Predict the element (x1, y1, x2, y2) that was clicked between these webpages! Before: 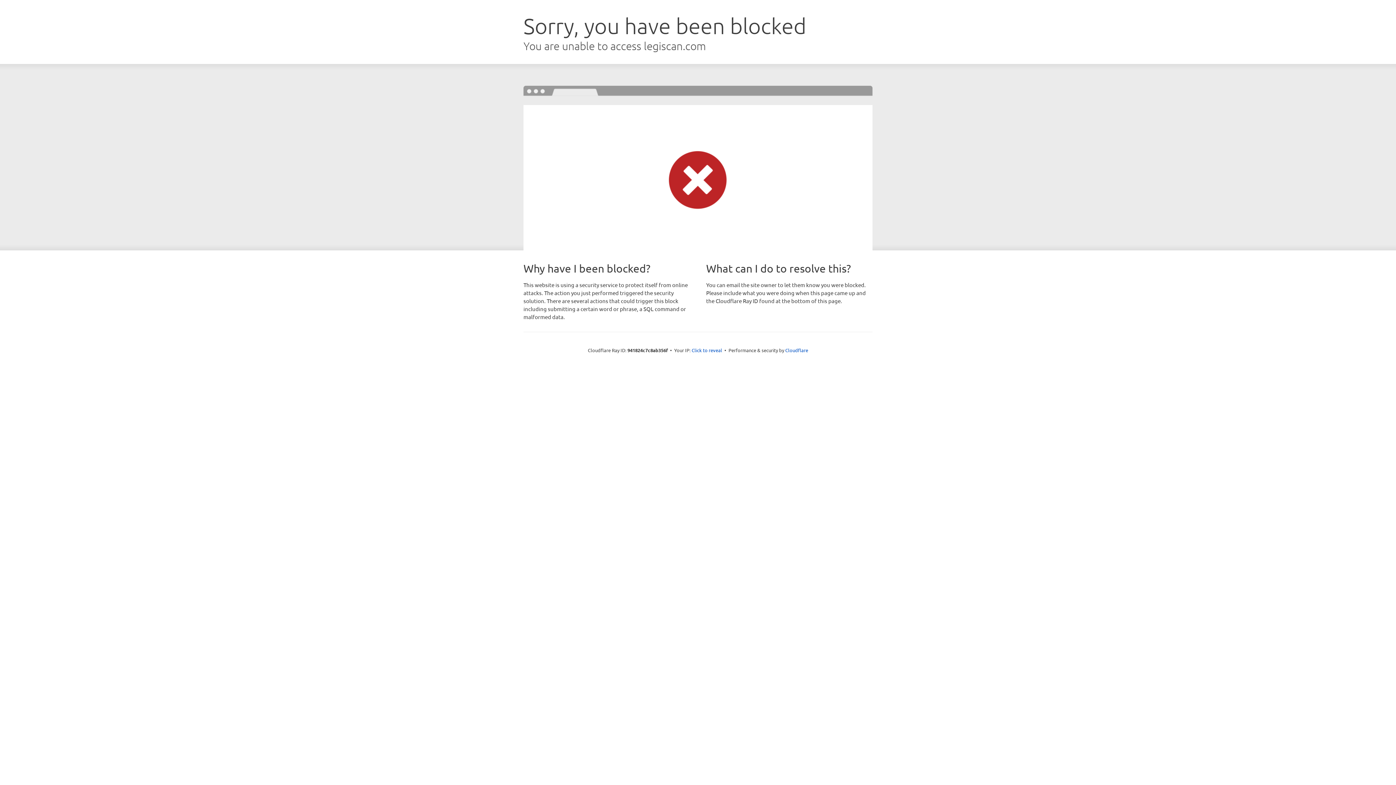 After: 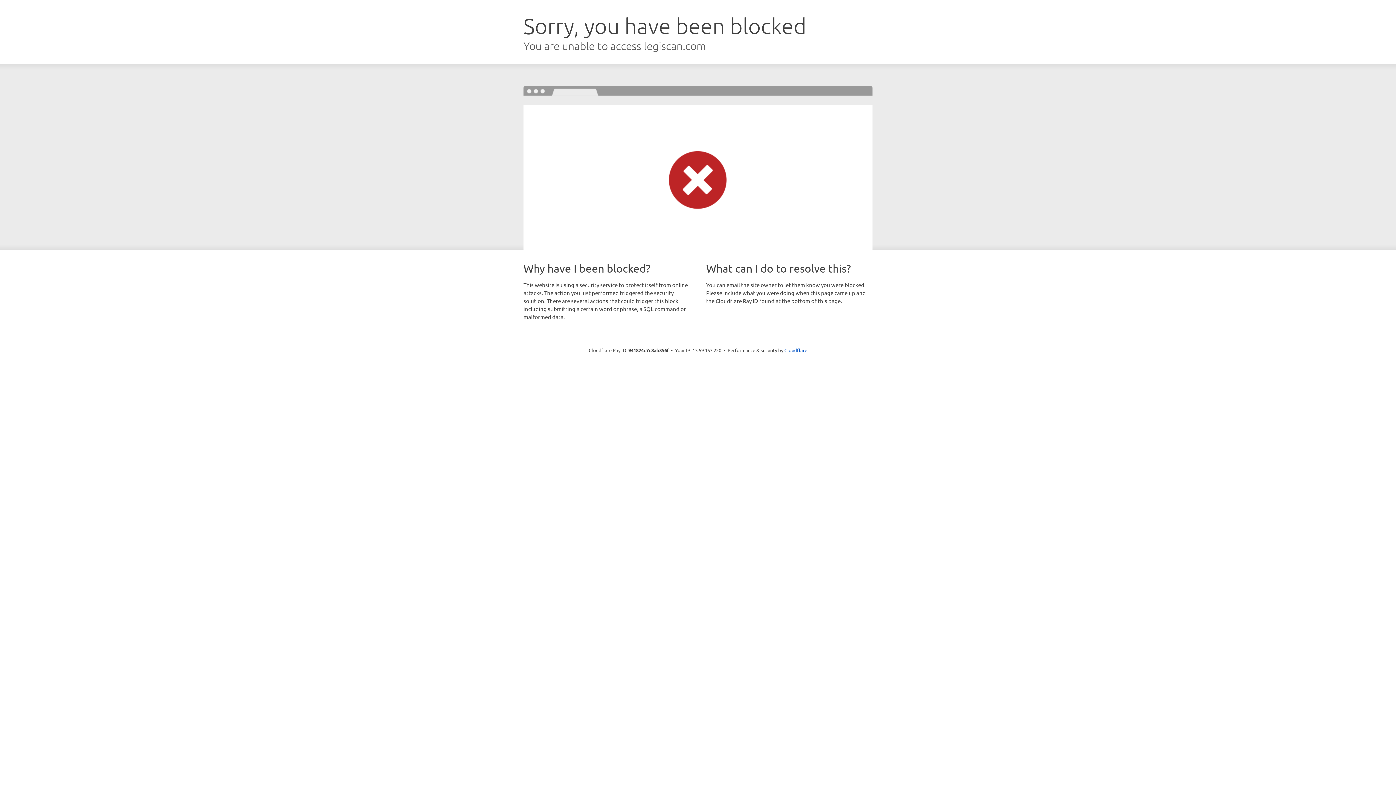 Action: label: Click to reveal bbox: (691, 346, 722, 353)